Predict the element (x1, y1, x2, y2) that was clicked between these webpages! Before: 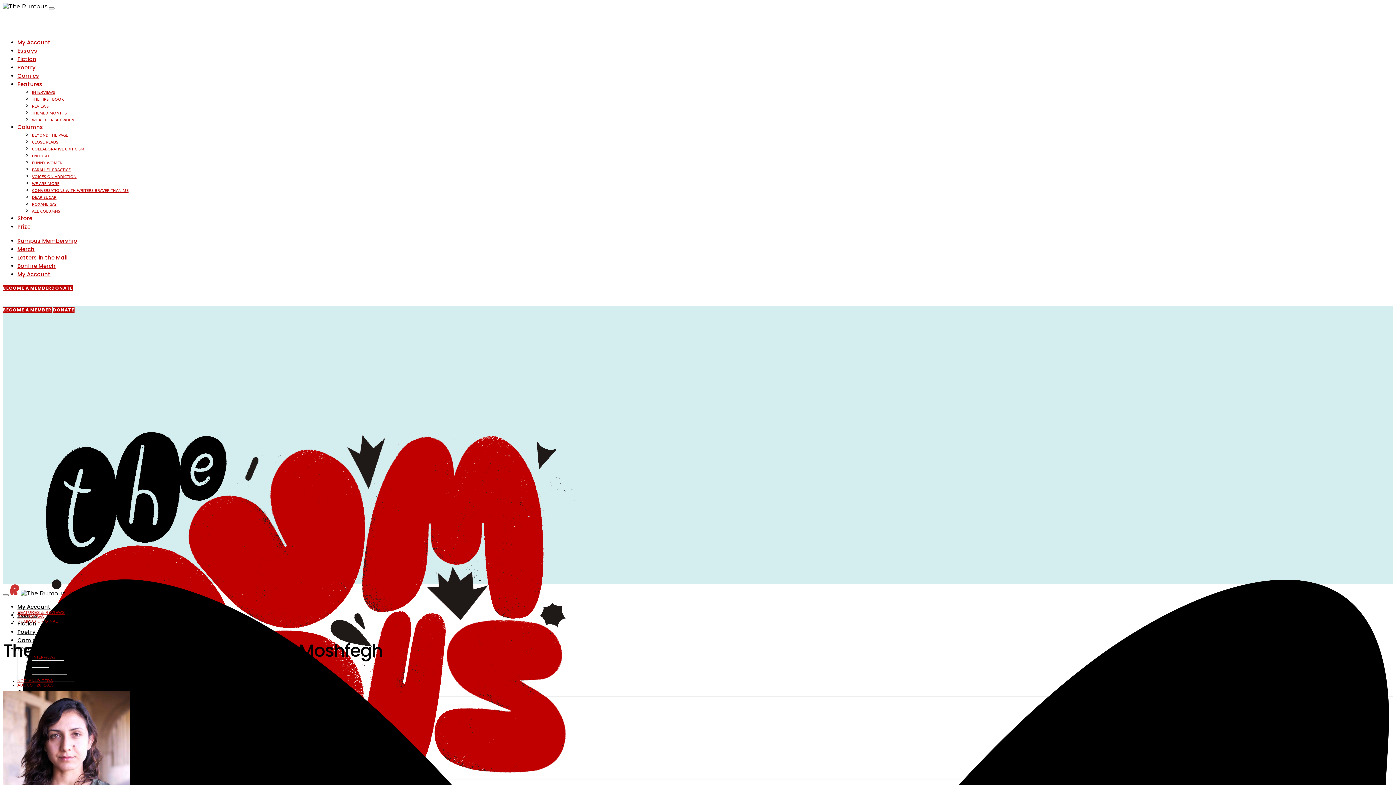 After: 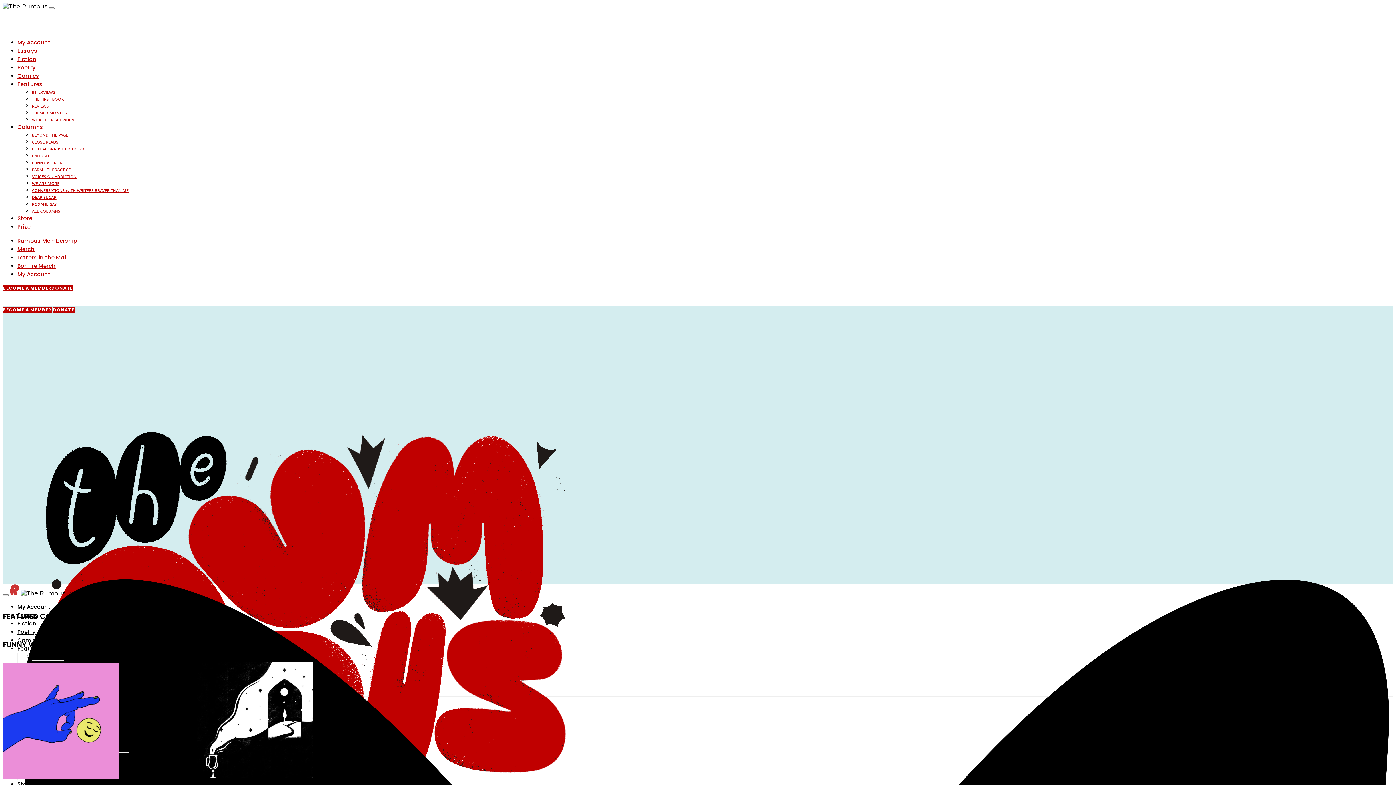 Action: label: ALL COLUMNS bbox: (32, 208, 60, 213)